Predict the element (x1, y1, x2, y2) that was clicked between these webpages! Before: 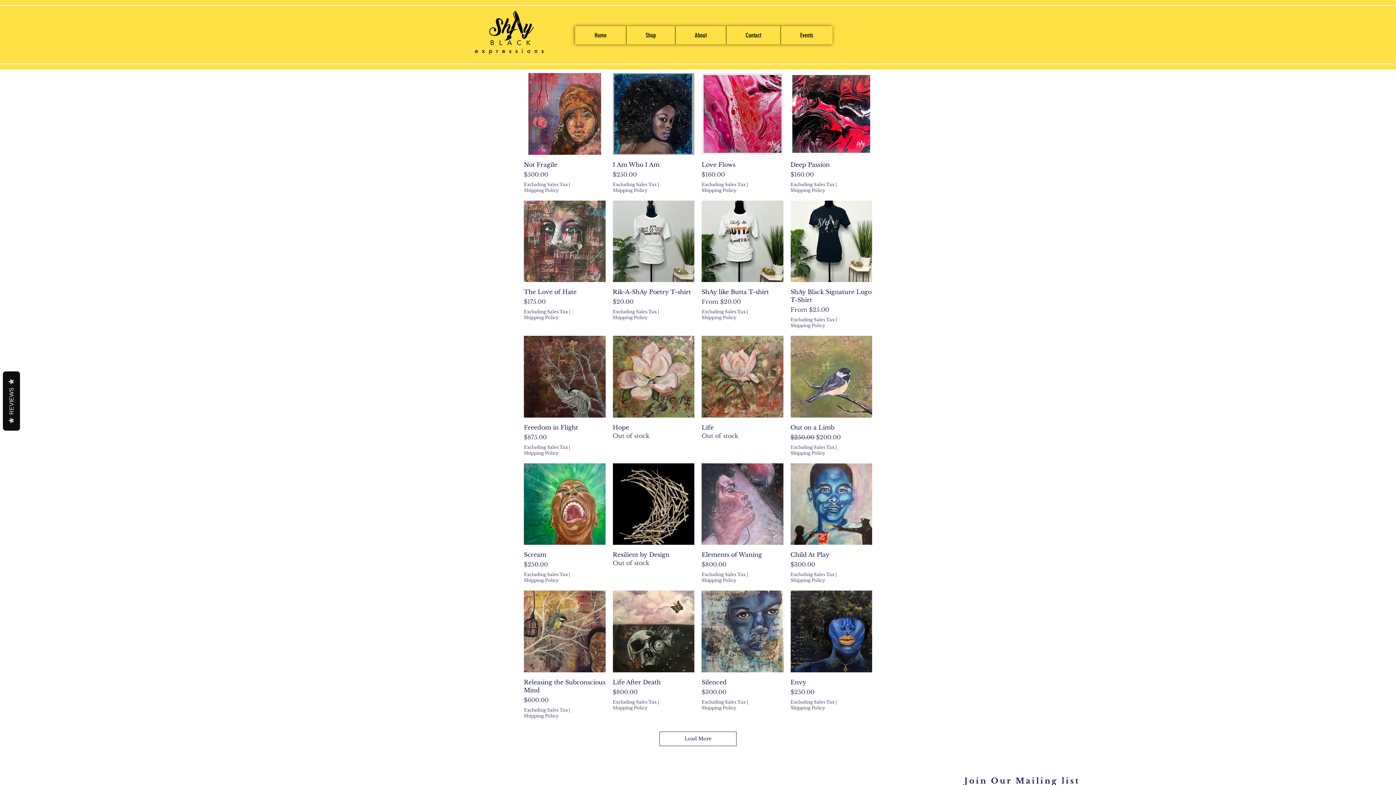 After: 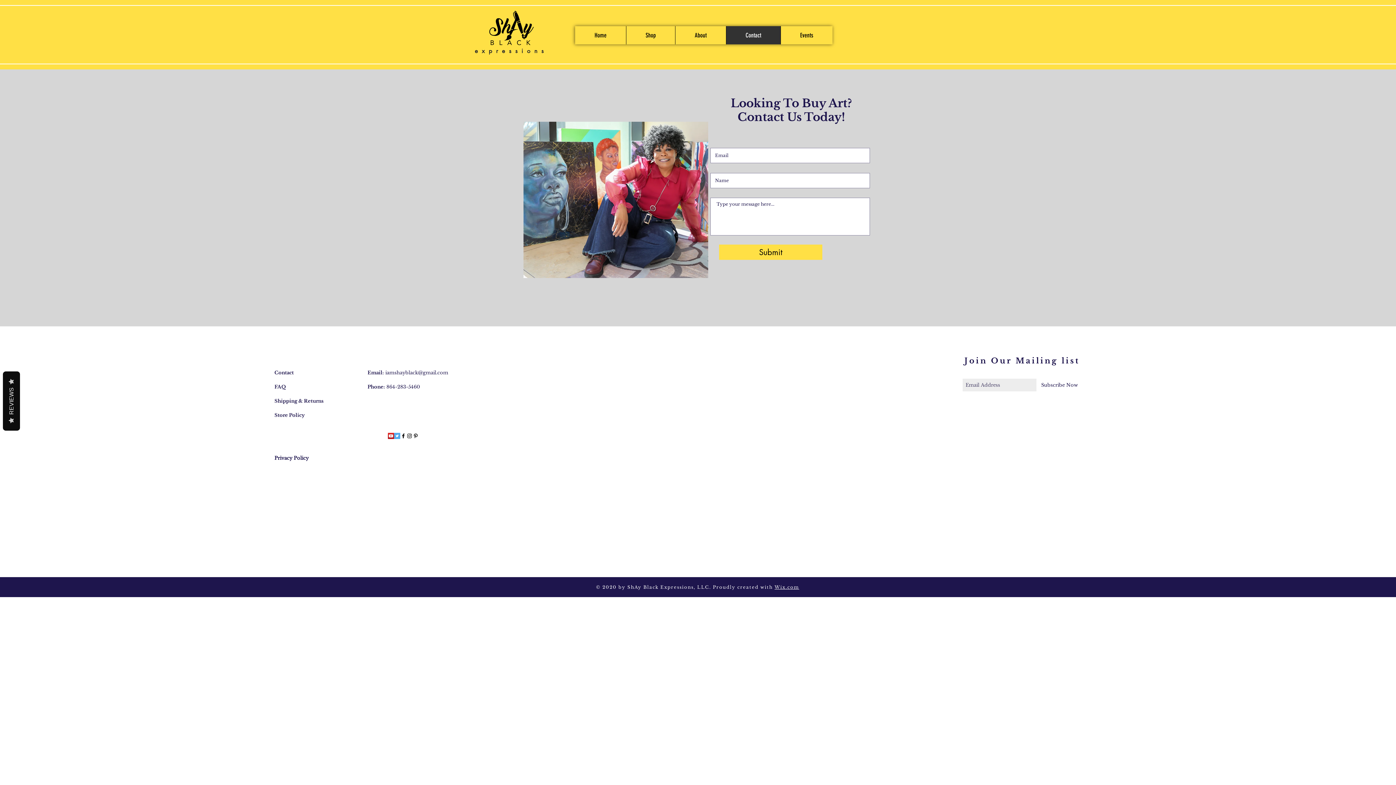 Action: label: Contact bbox: (726, 26, 780, 44)